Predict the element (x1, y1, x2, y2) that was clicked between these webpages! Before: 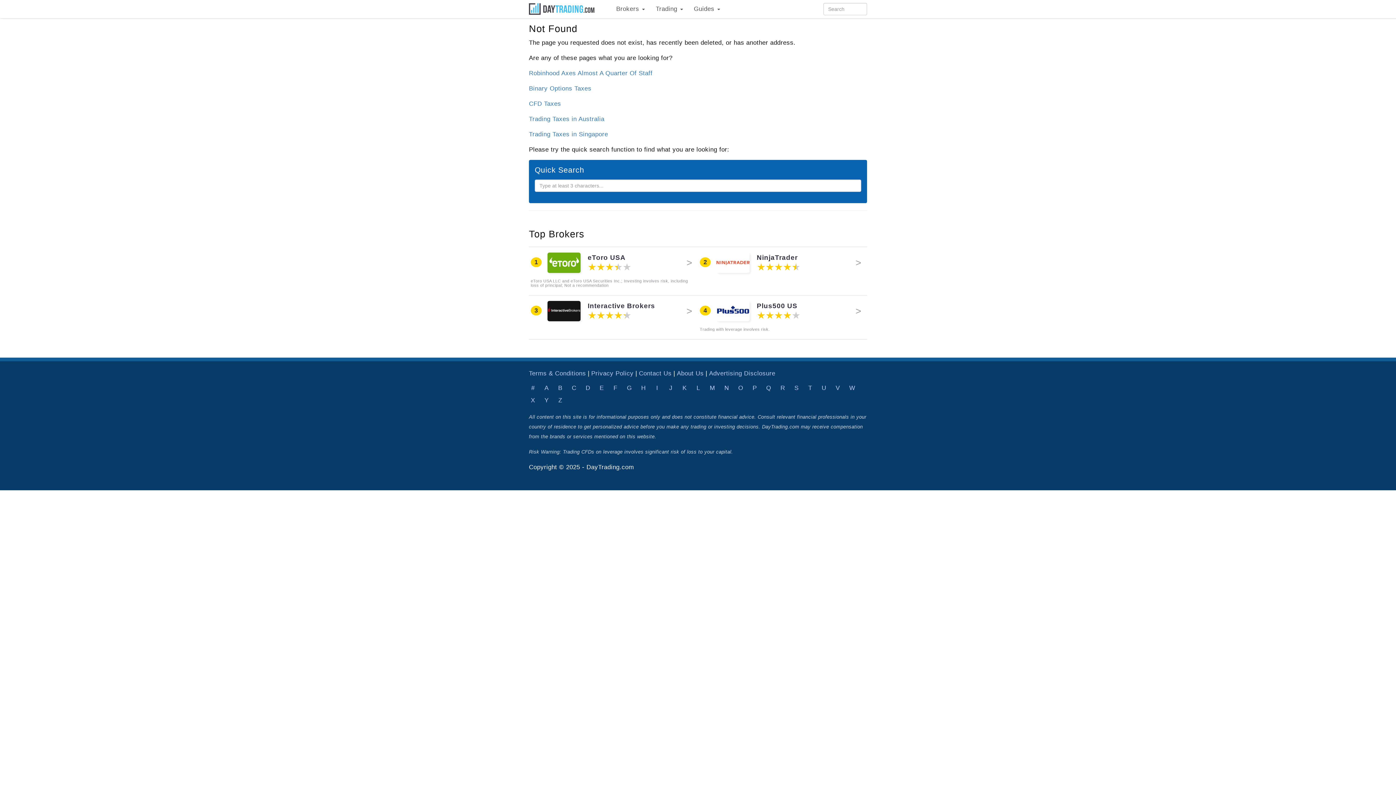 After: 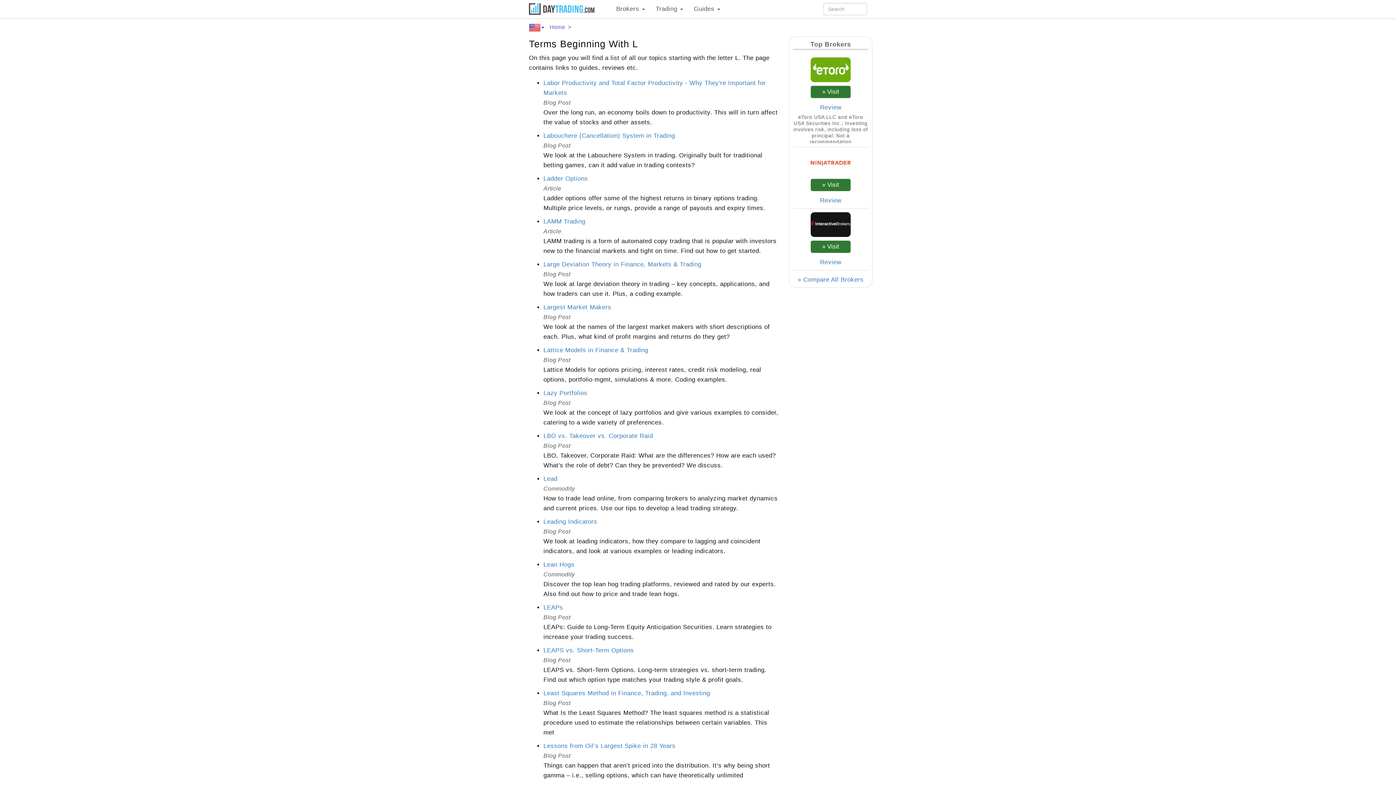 Action: label: L bbox: (693, 382, 703, 394)